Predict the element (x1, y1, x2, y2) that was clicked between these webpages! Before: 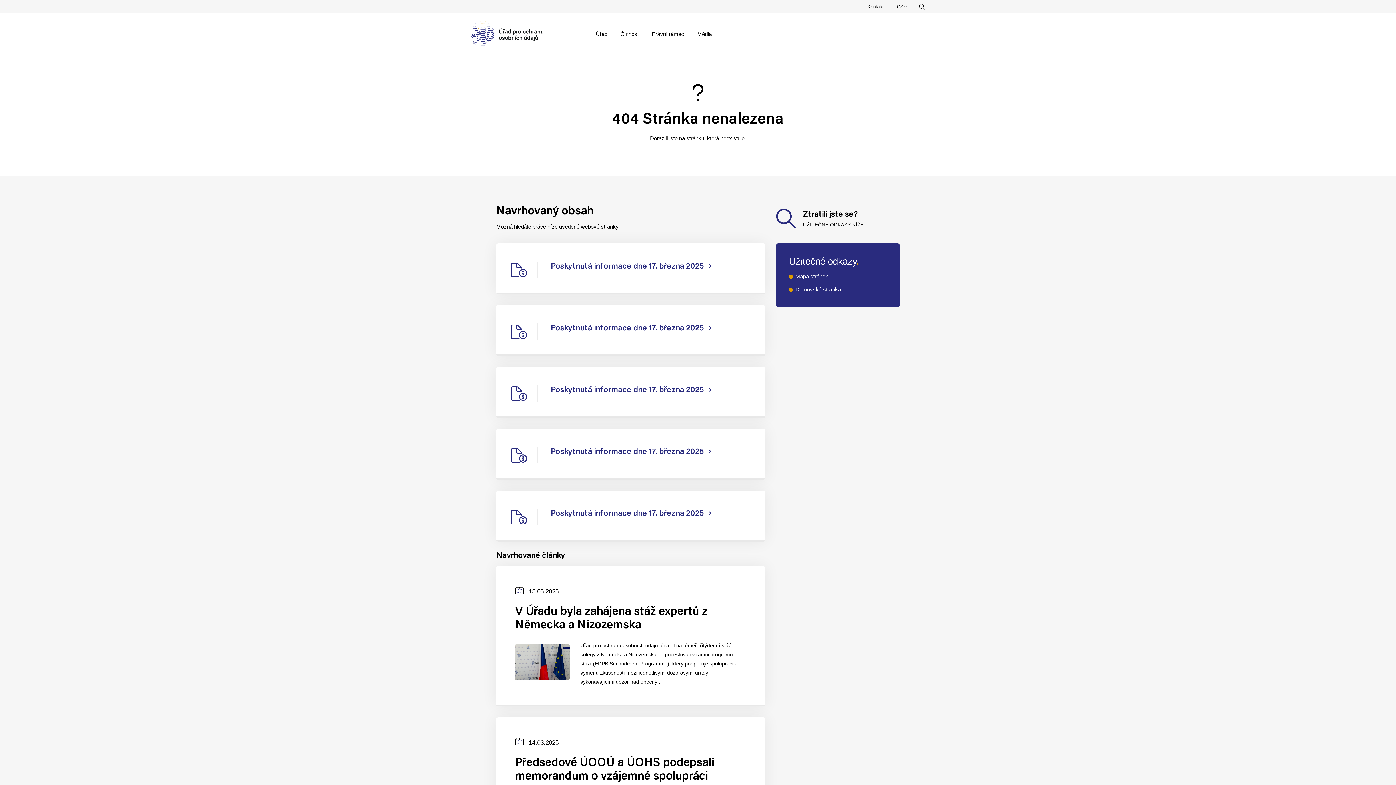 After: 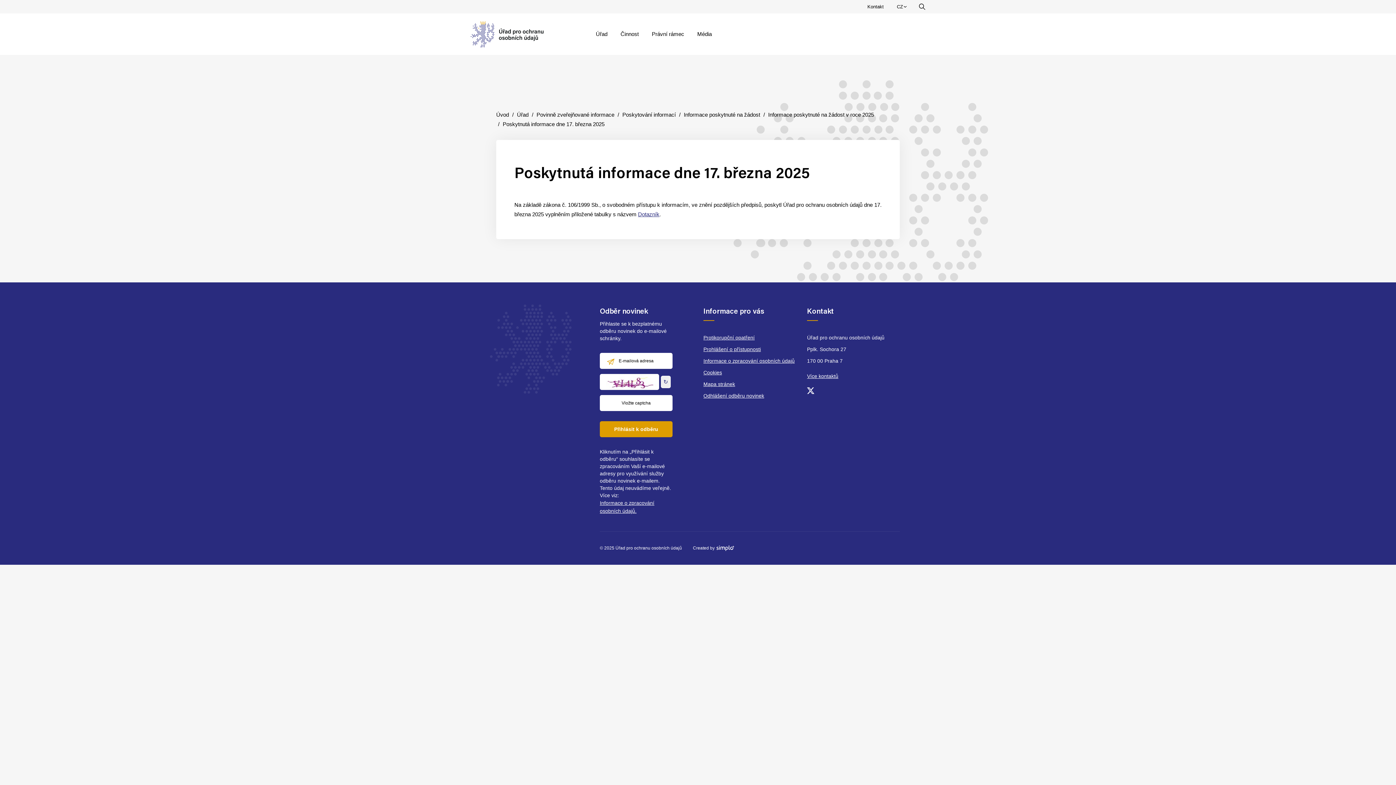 Action: bbox: (496, 490, 765, 541) label: Poskytnutá informace dne 17. března 2025